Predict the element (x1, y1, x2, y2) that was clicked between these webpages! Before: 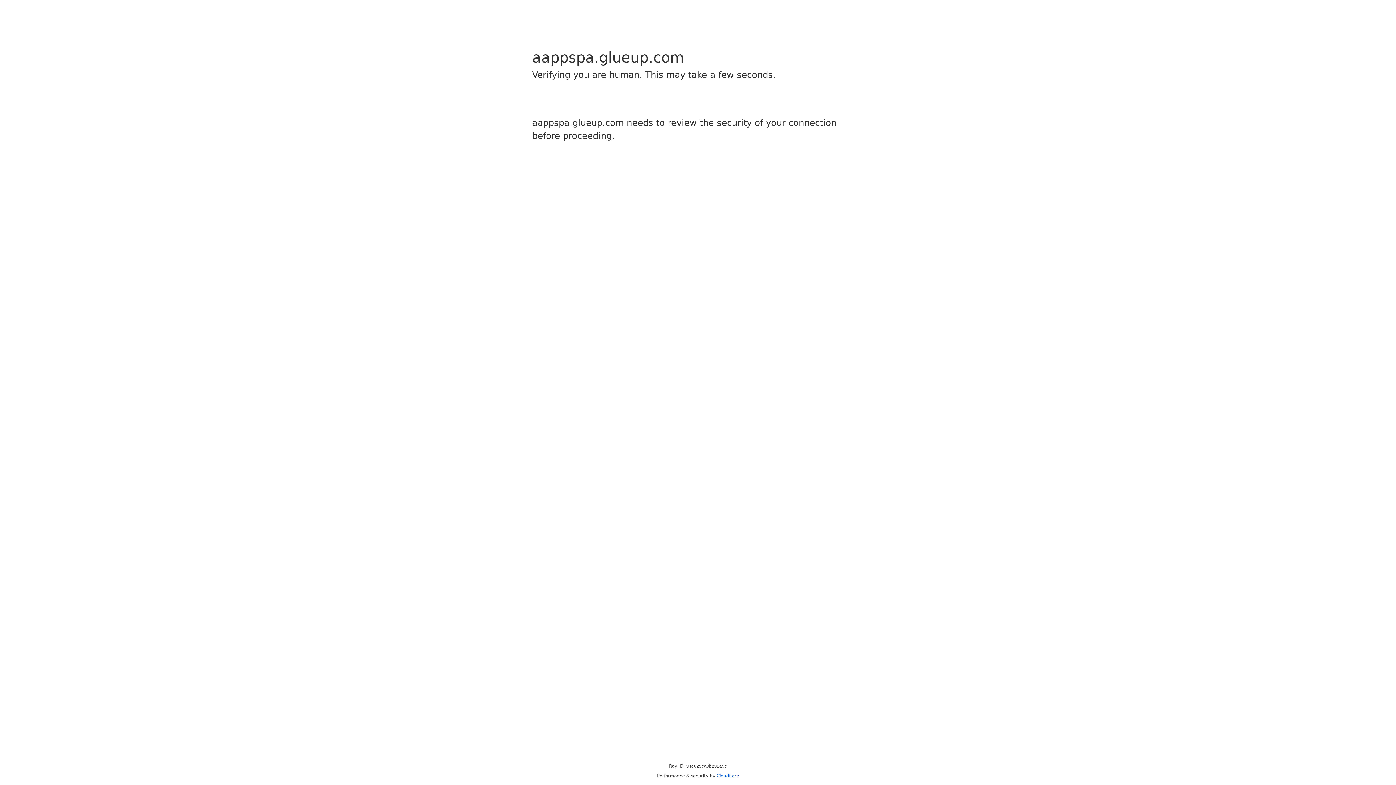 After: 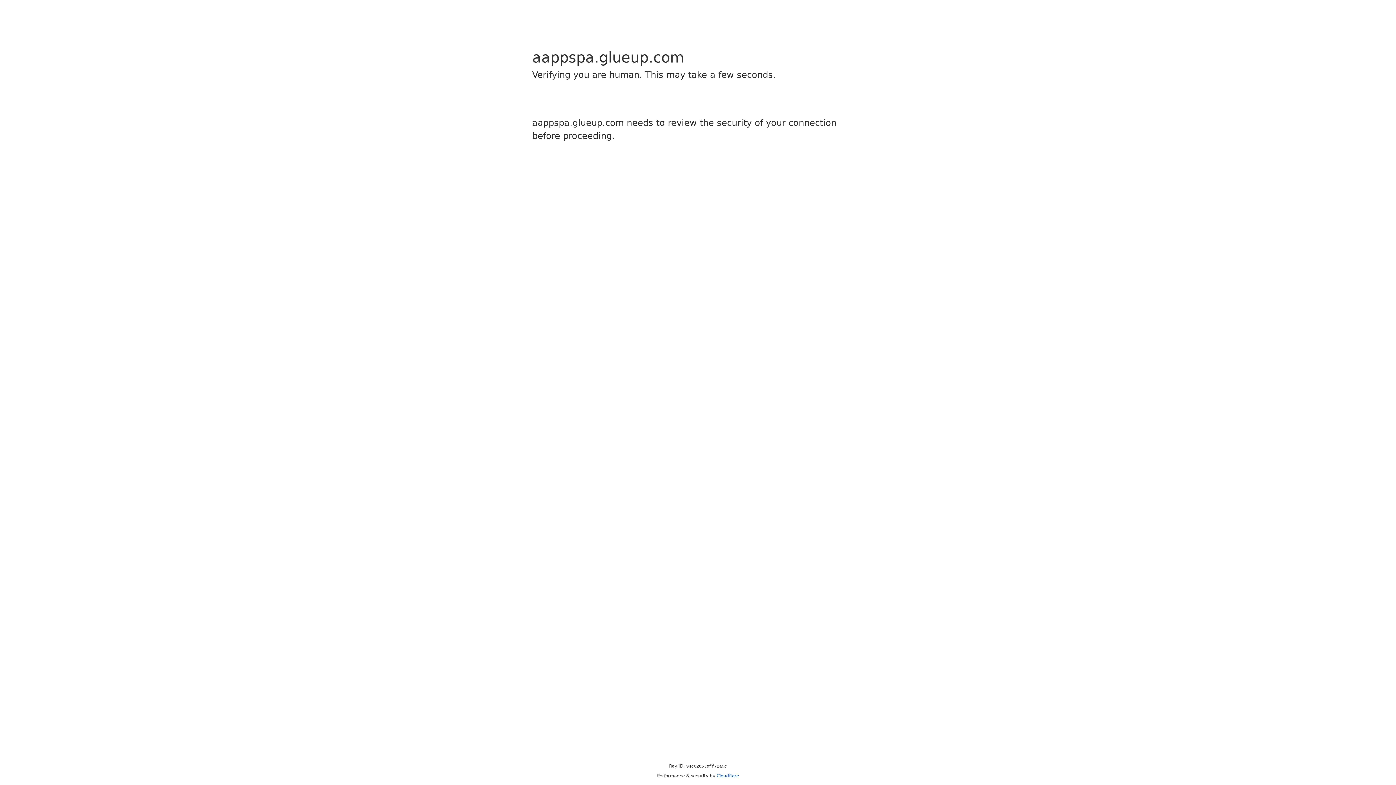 Action: label: Cloudflare bbox: (716, 773, 739, 778)